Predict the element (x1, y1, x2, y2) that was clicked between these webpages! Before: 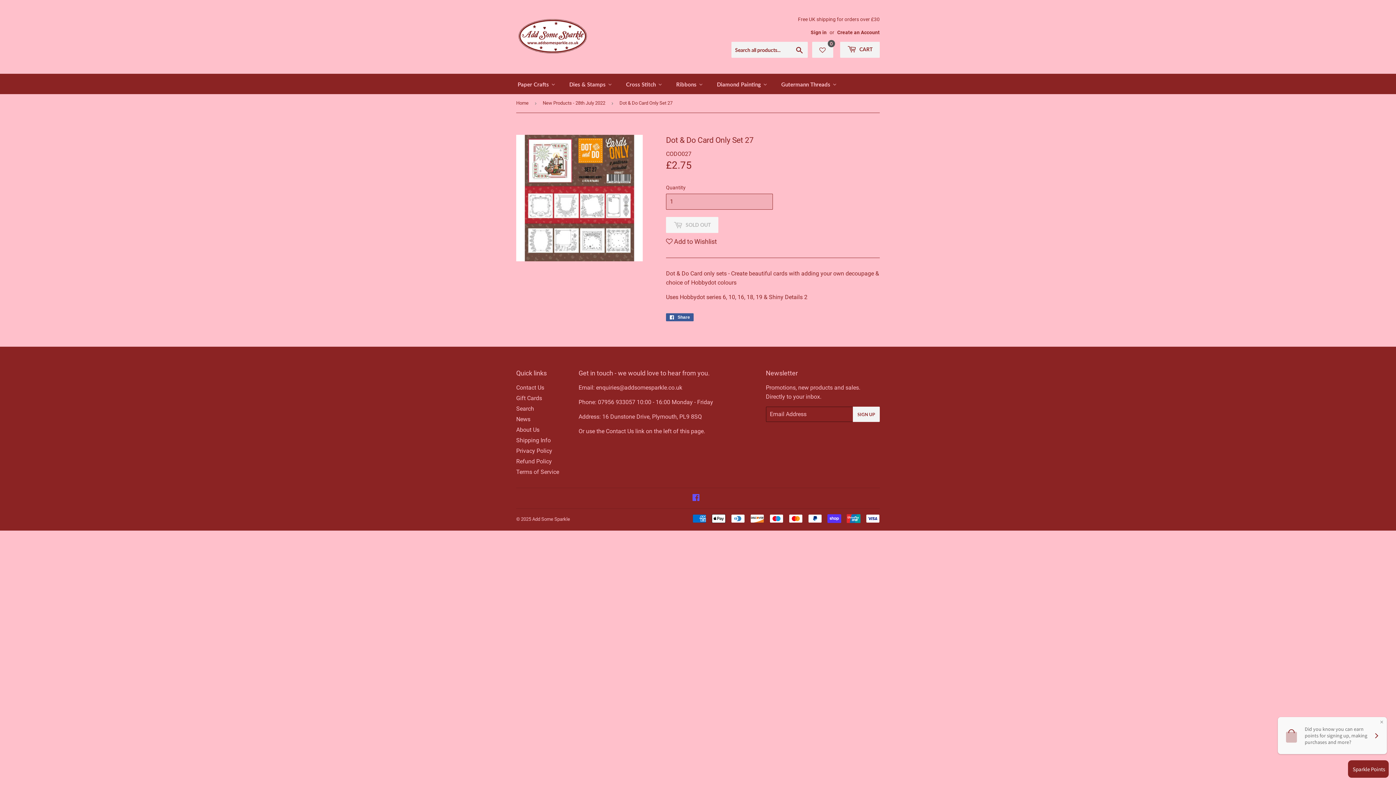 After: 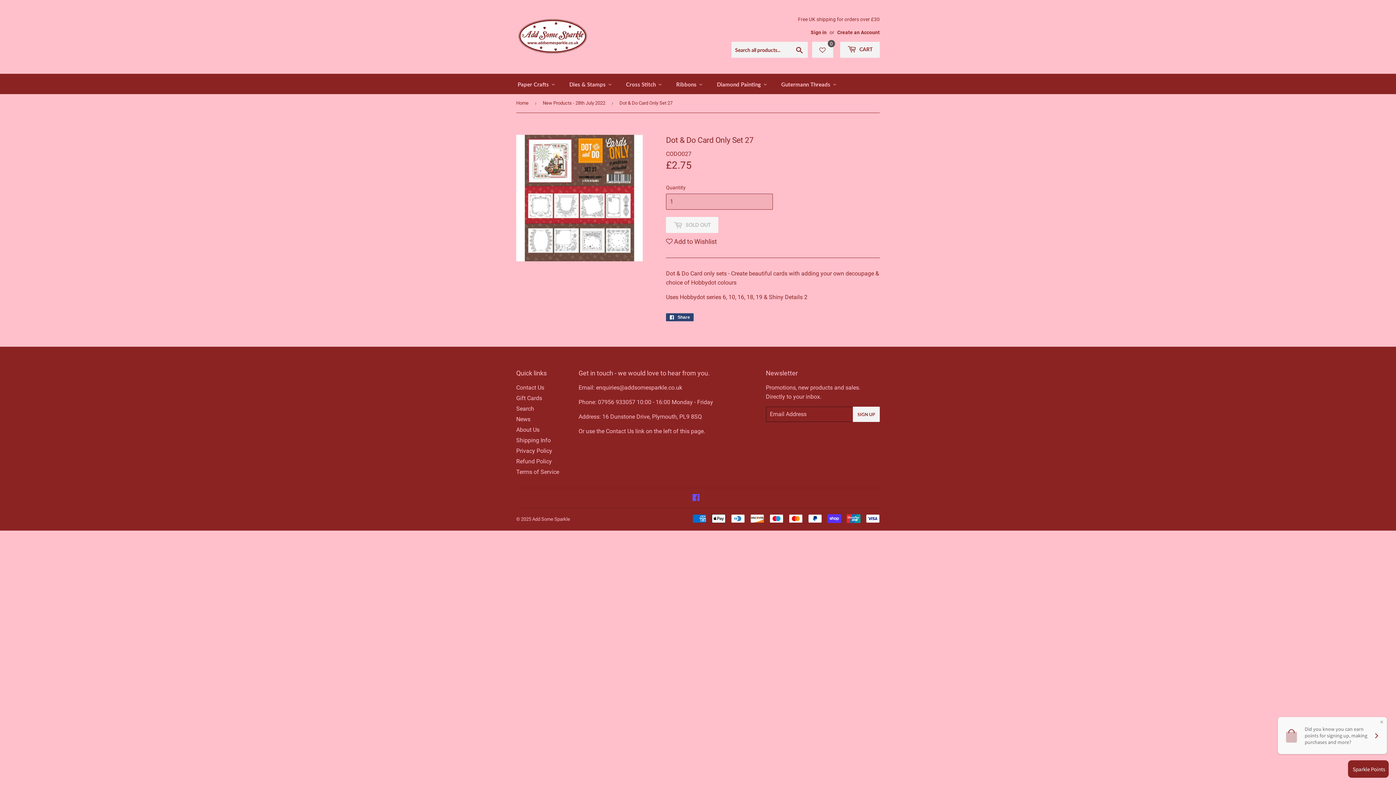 Action: bbox: (666, 313, 693, 321) label:  Share
Share on Facebook